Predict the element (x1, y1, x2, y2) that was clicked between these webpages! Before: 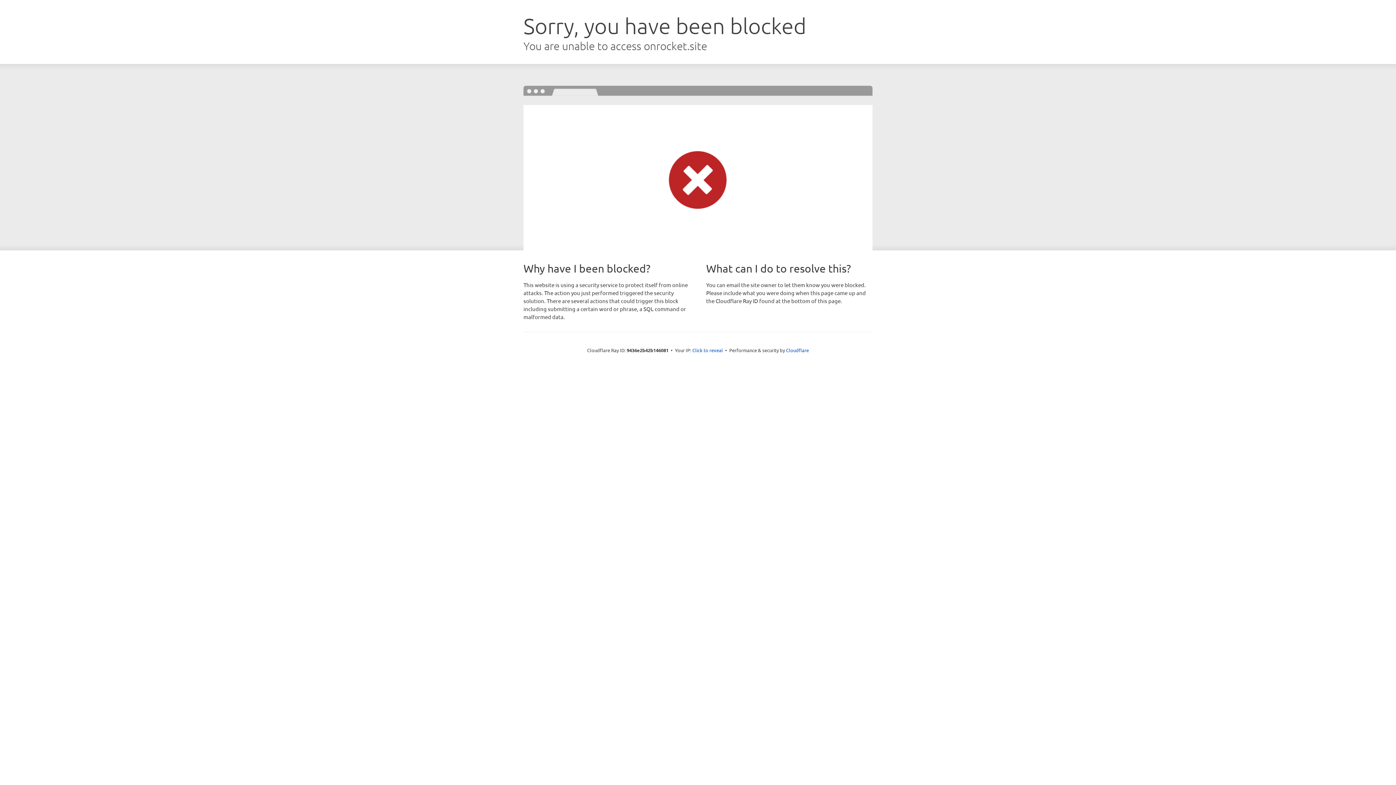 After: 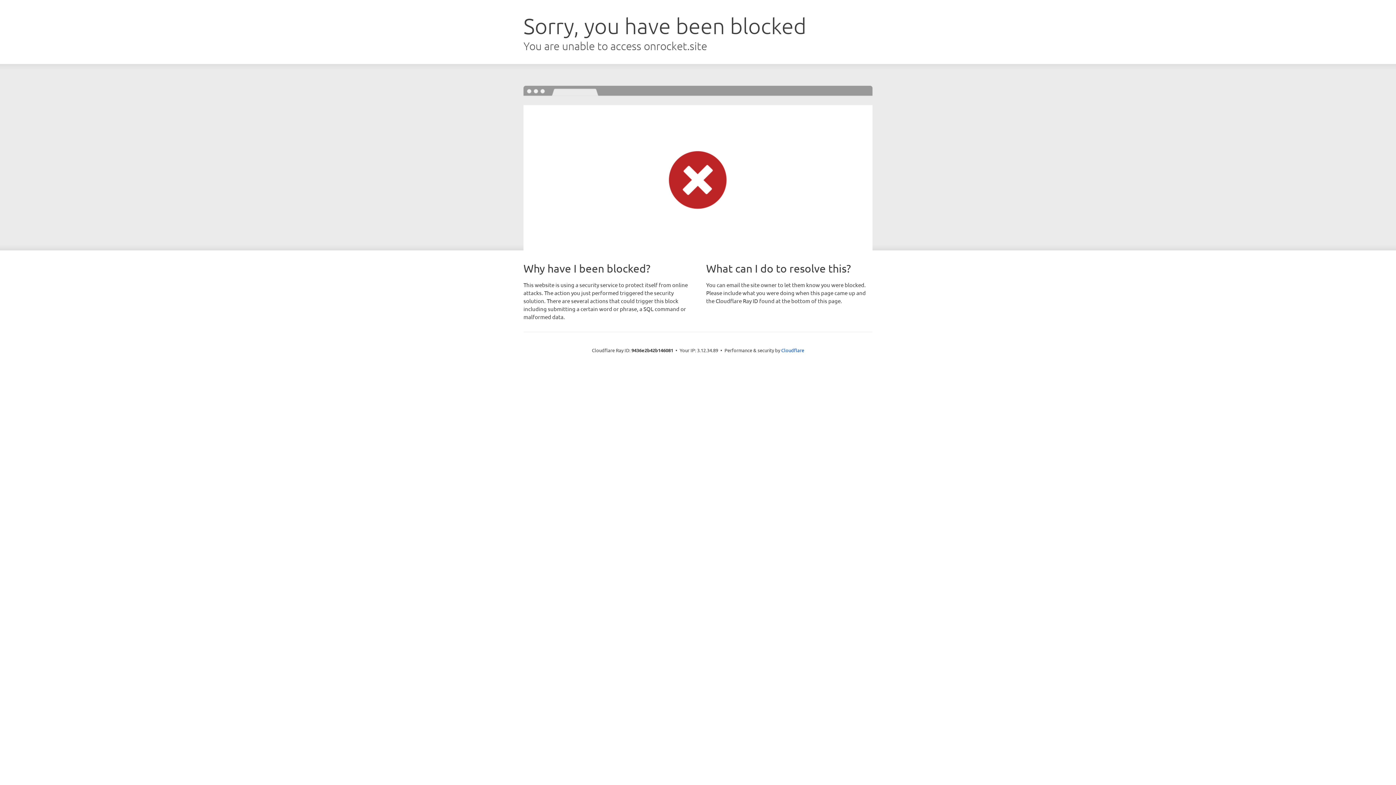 Action: label: Click to reveal bbox: (692, 346, 723, 353)